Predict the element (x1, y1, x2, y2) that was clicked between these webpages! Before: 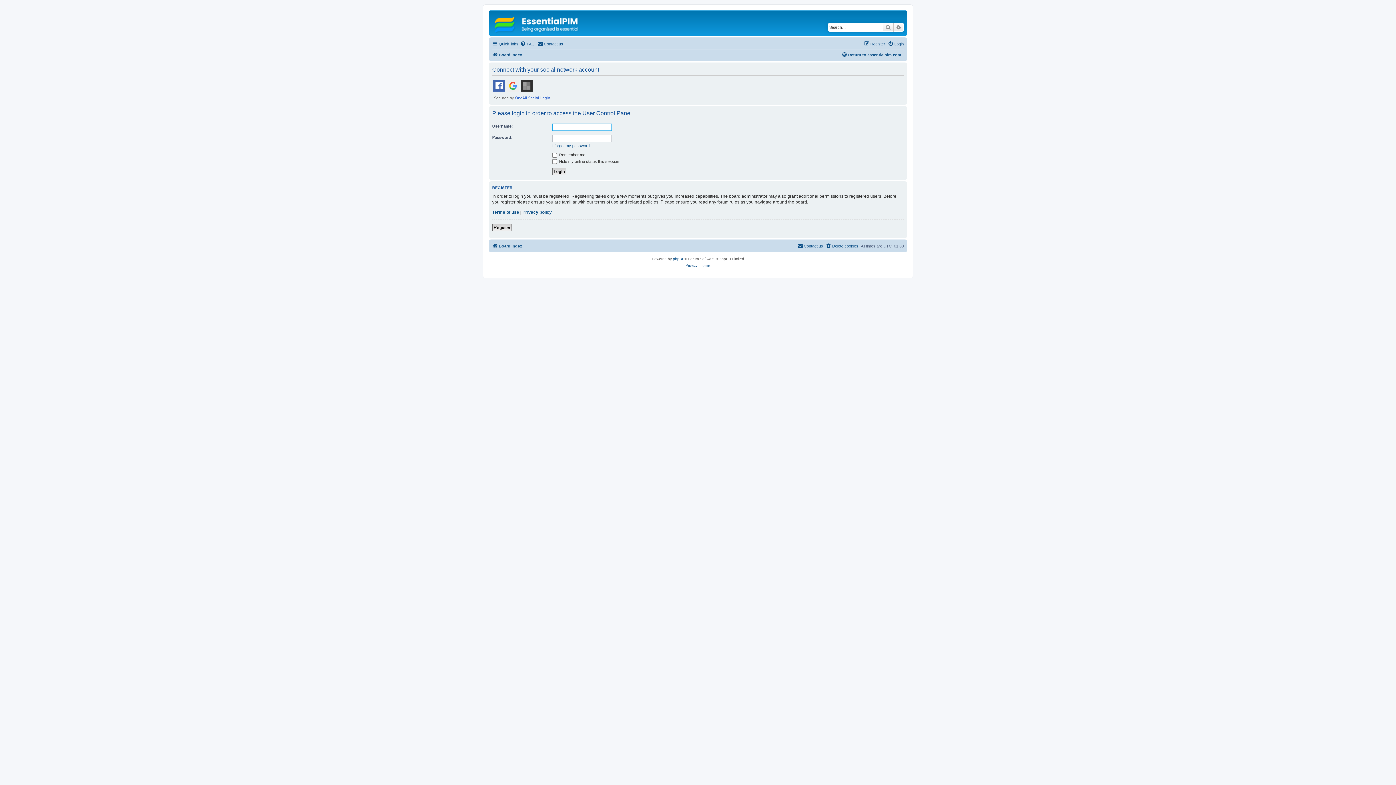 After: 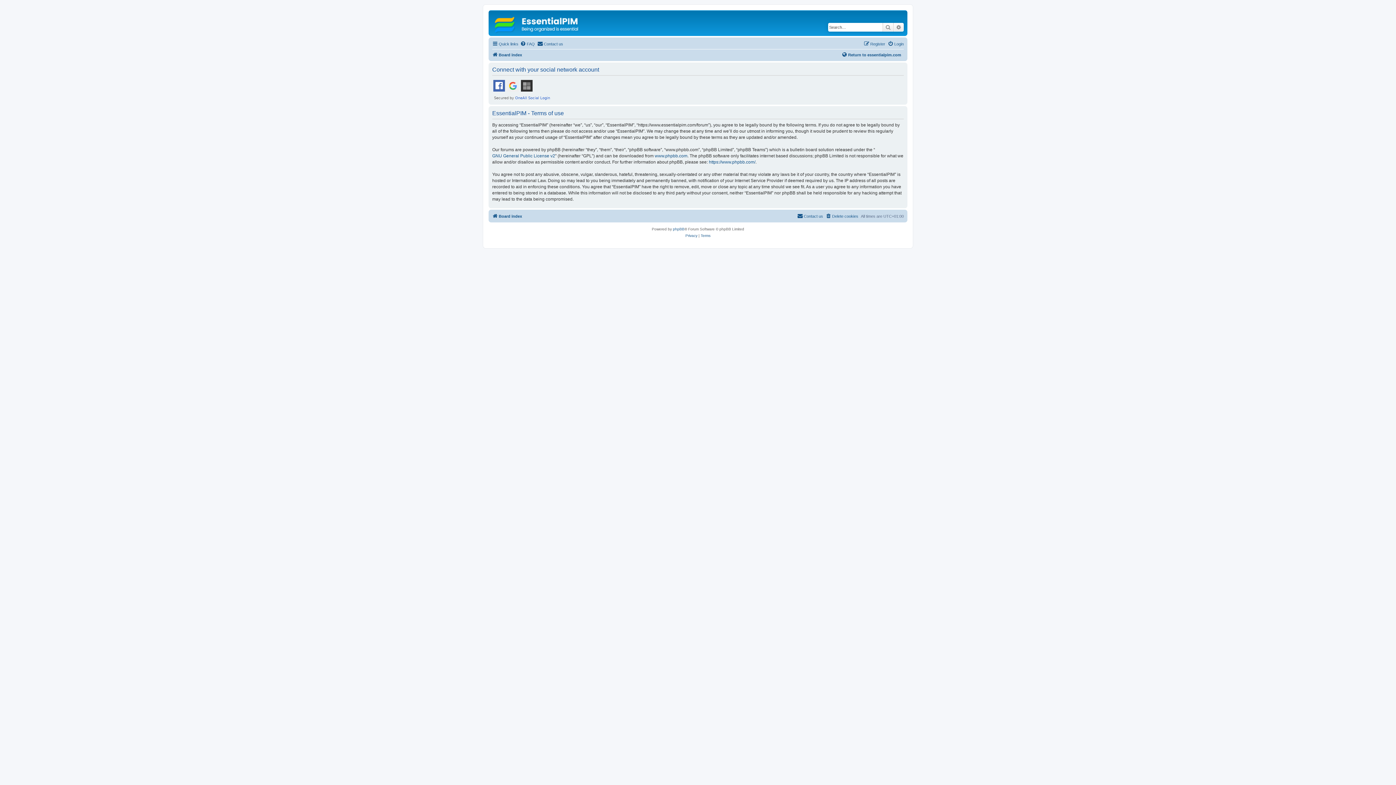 Action: bbox: (700, 262, 710, 268) label: Terms